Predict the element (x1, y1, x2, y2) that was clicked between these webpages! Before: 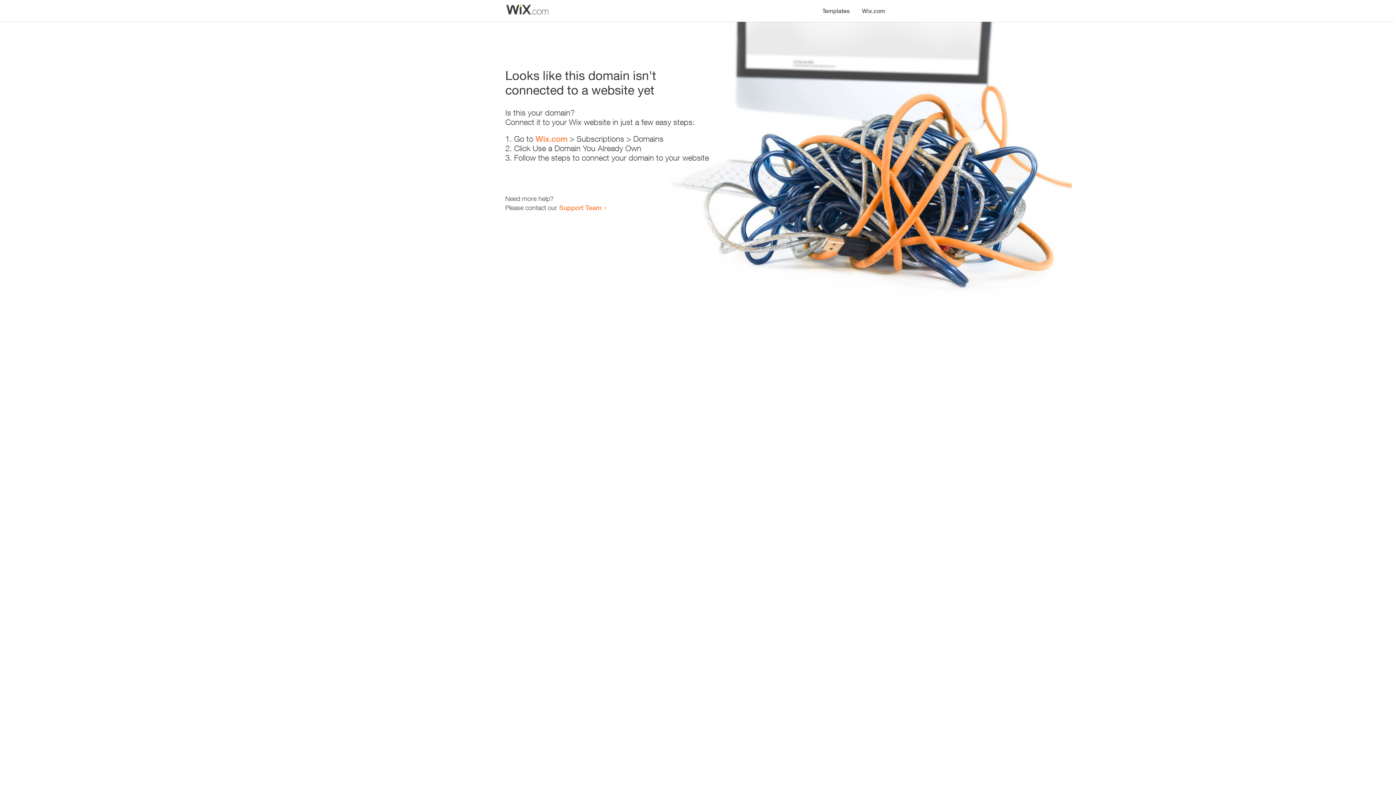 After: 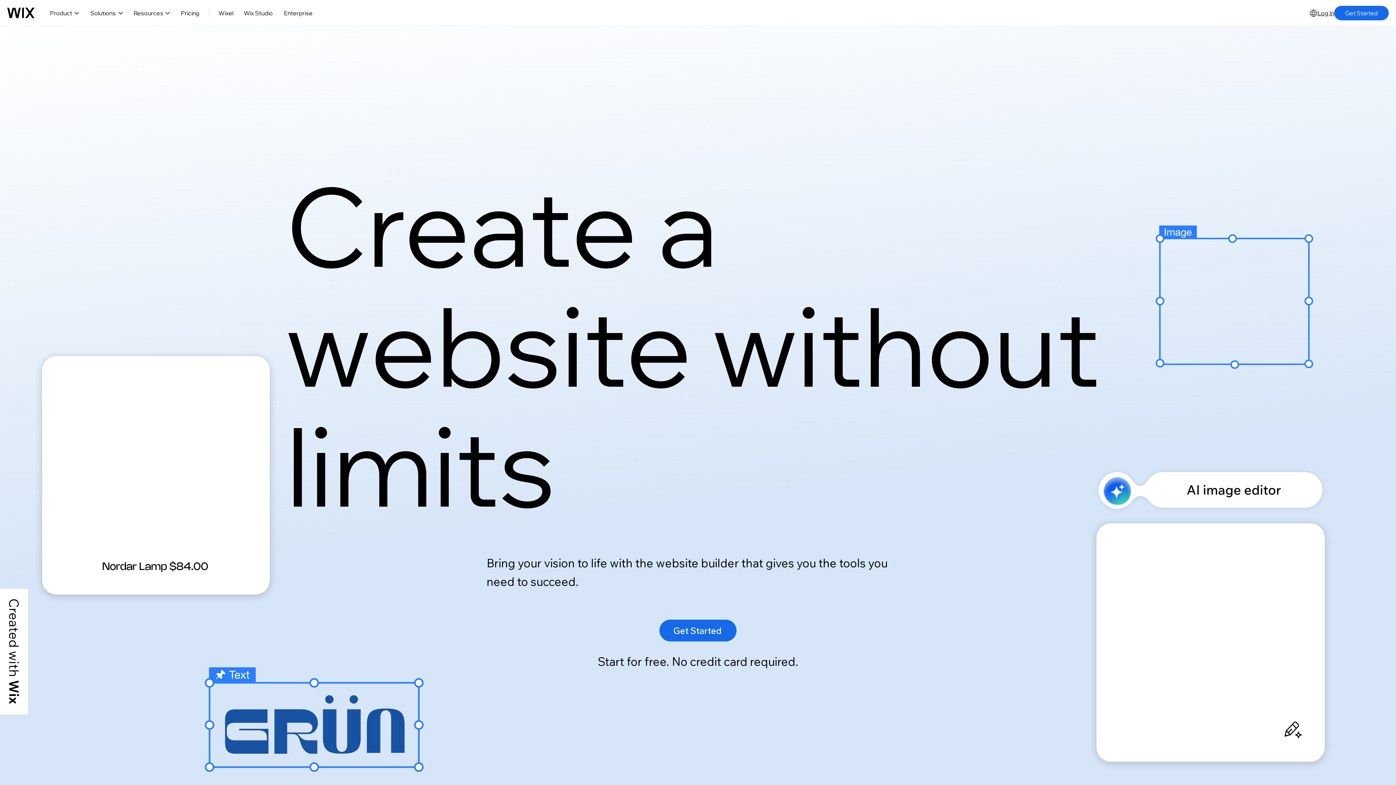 Action: label: Wix.com bbox: (856, 0, 890, 14)